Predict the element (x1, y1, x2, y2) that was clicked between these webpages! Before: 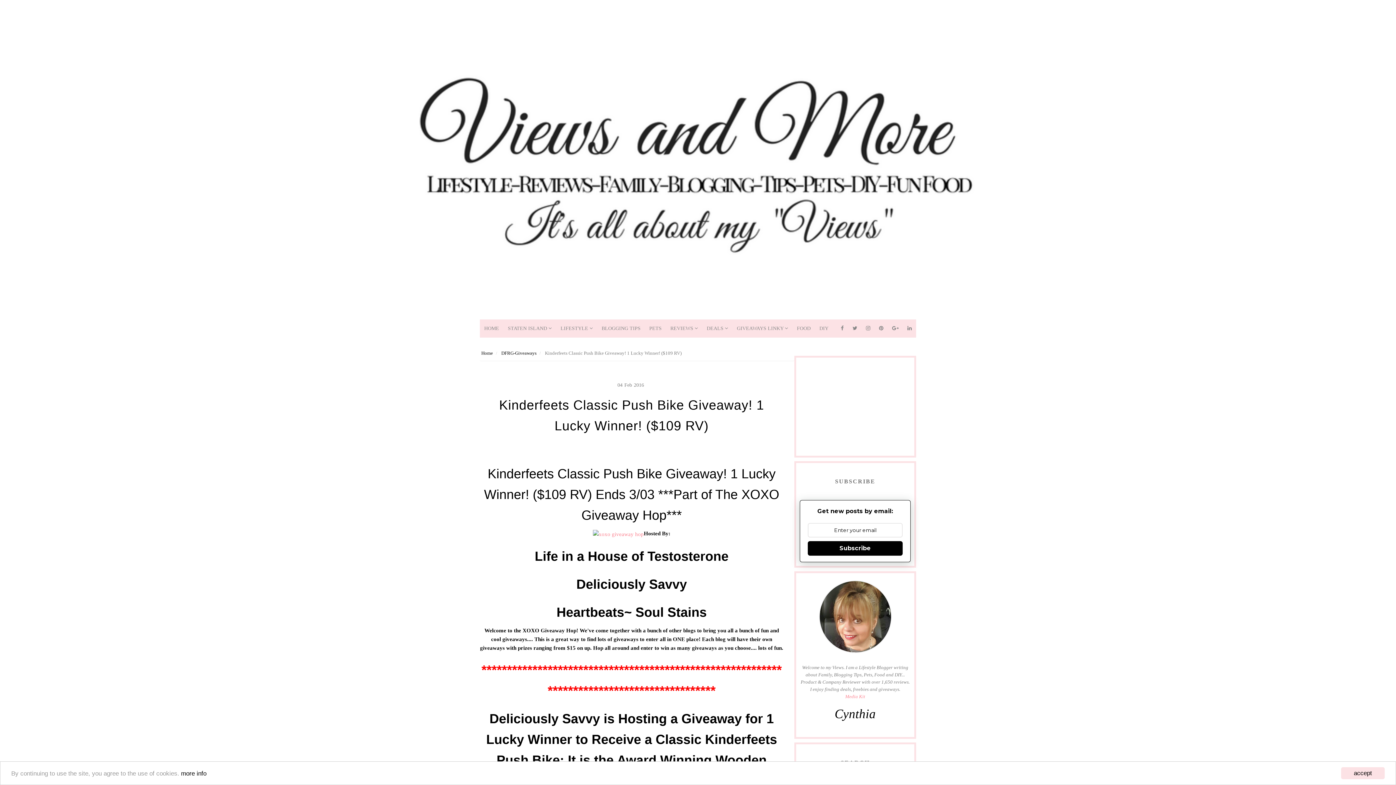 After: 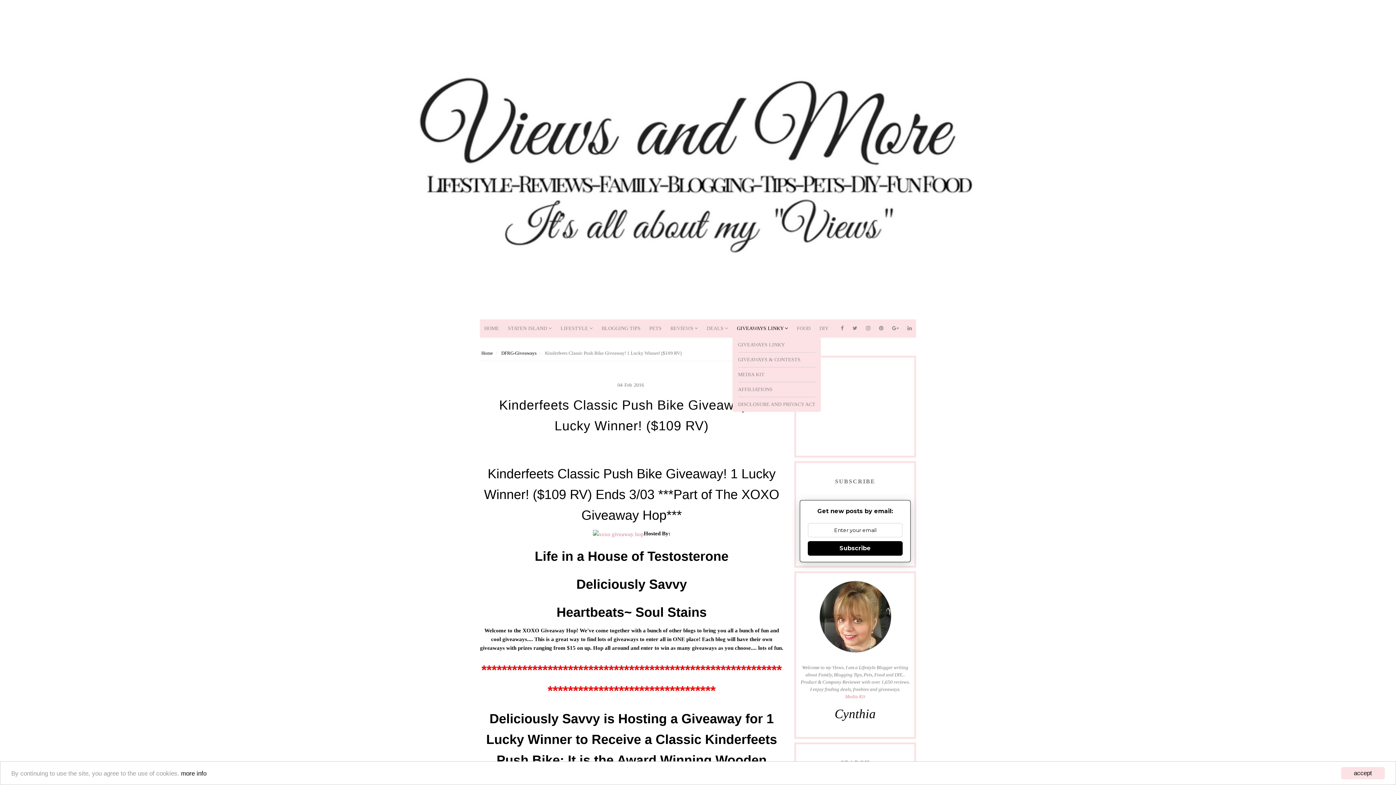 Action: bbox: (732, 319, 792, 337) label: GIVEAWAYS LINKY 